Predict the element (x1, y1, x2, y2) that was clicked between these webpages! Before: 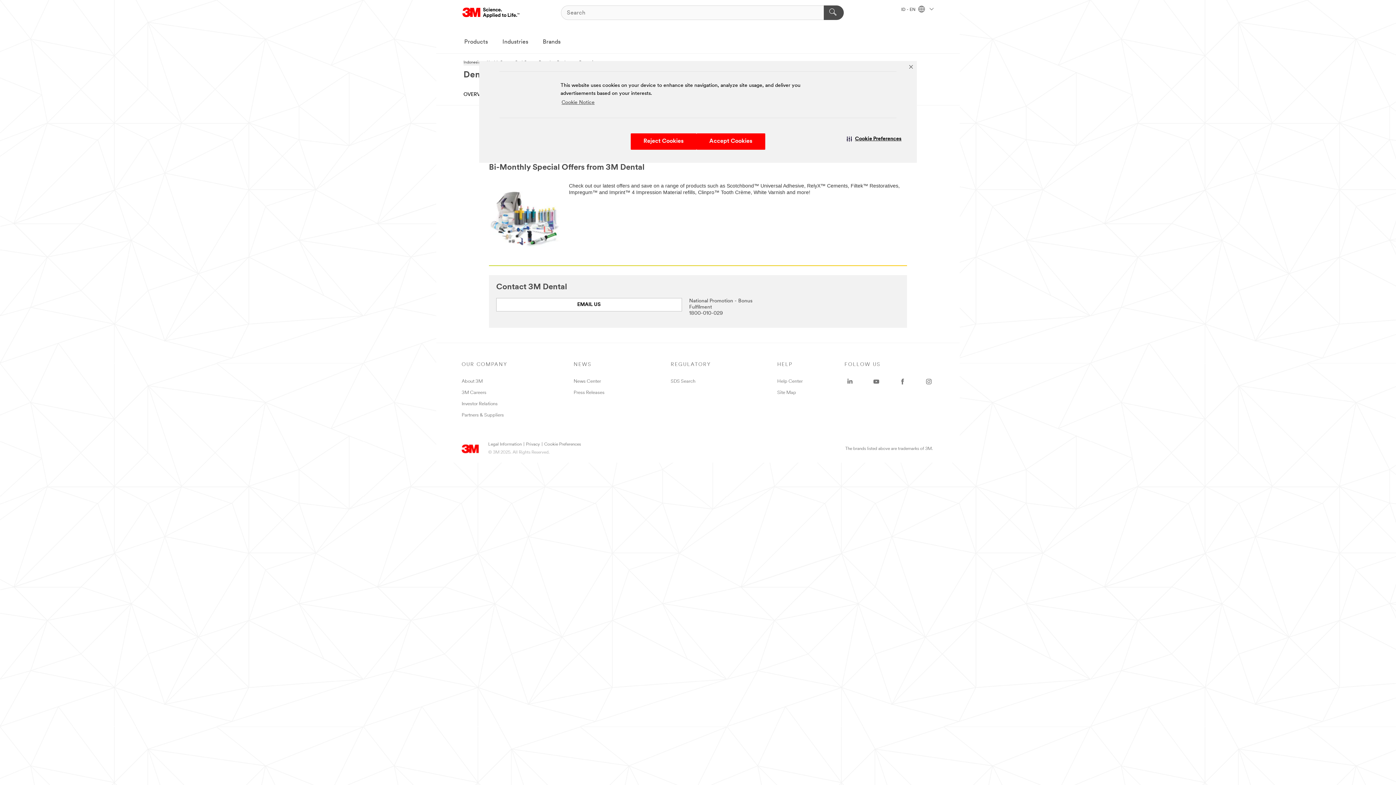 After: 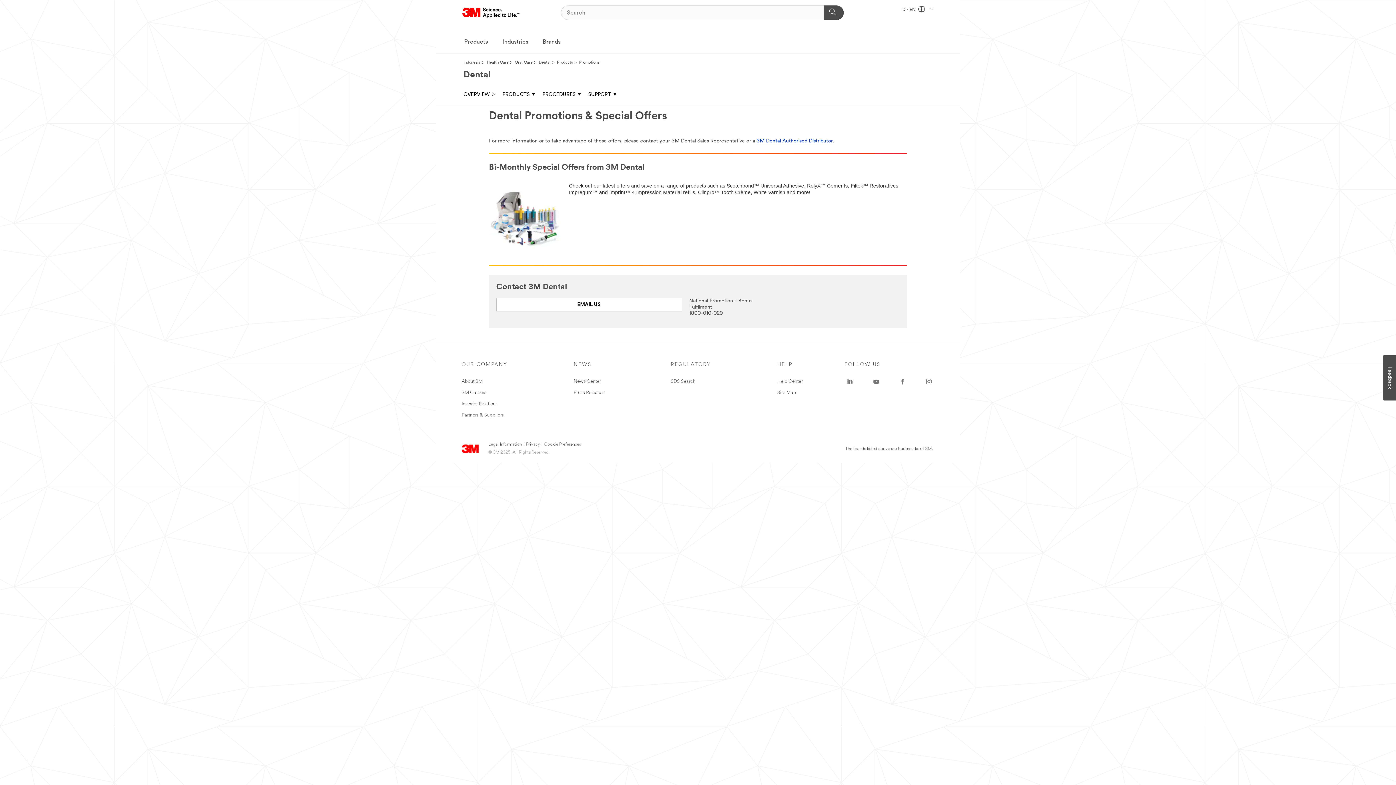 Action: bbox: (696, 133, 765, 149) label: Accept Cookies